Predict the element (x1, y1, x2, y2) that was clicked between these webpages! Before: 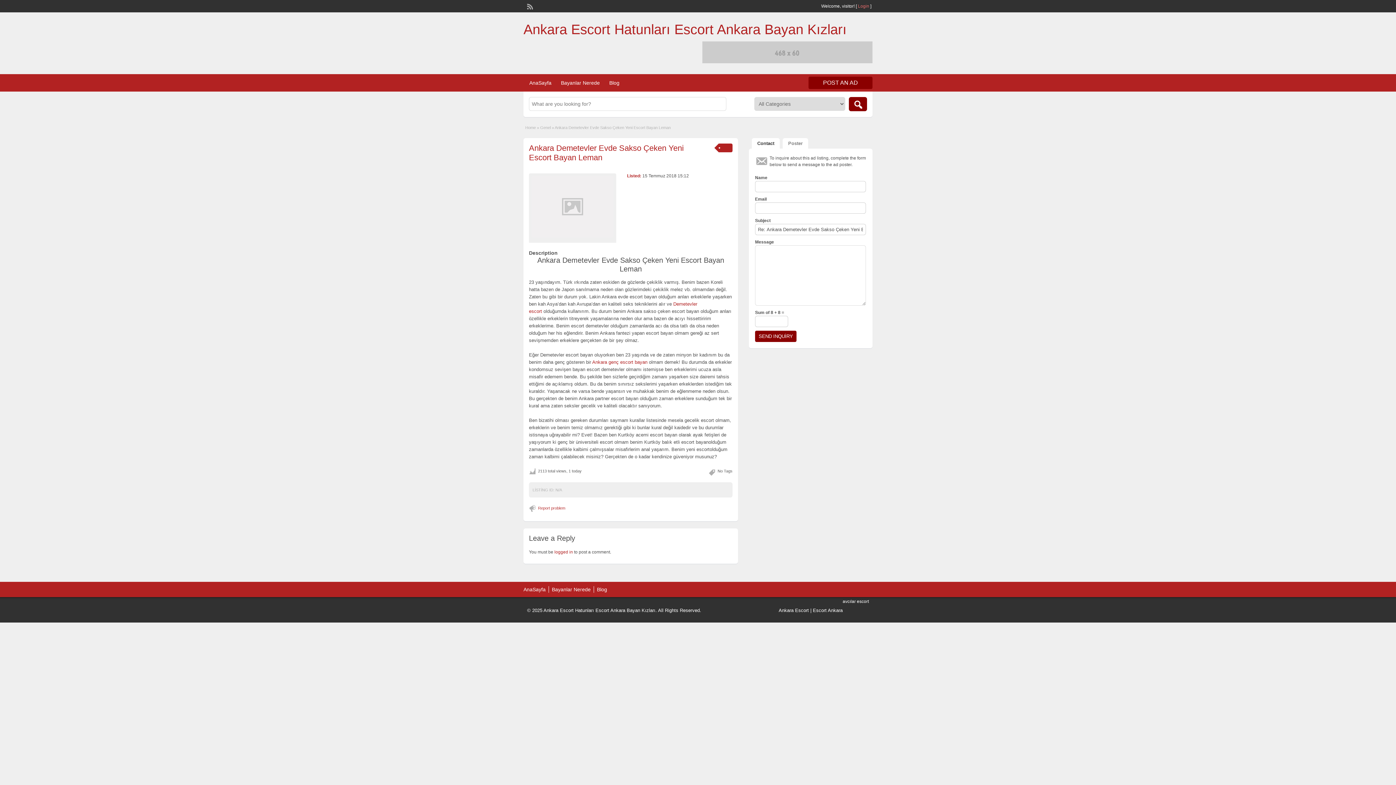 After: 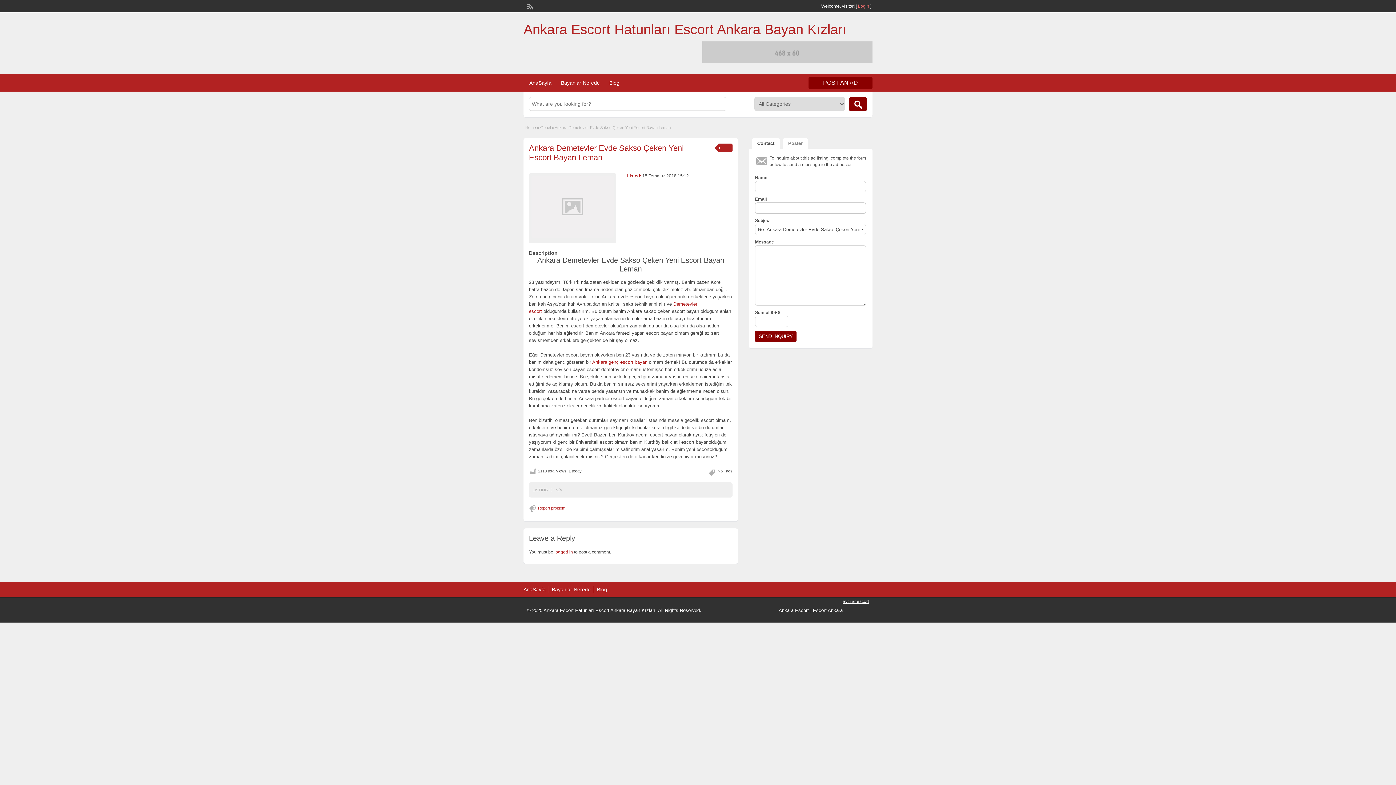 Action: label: avcılar escort bbox: (842, 599, 869, 604)